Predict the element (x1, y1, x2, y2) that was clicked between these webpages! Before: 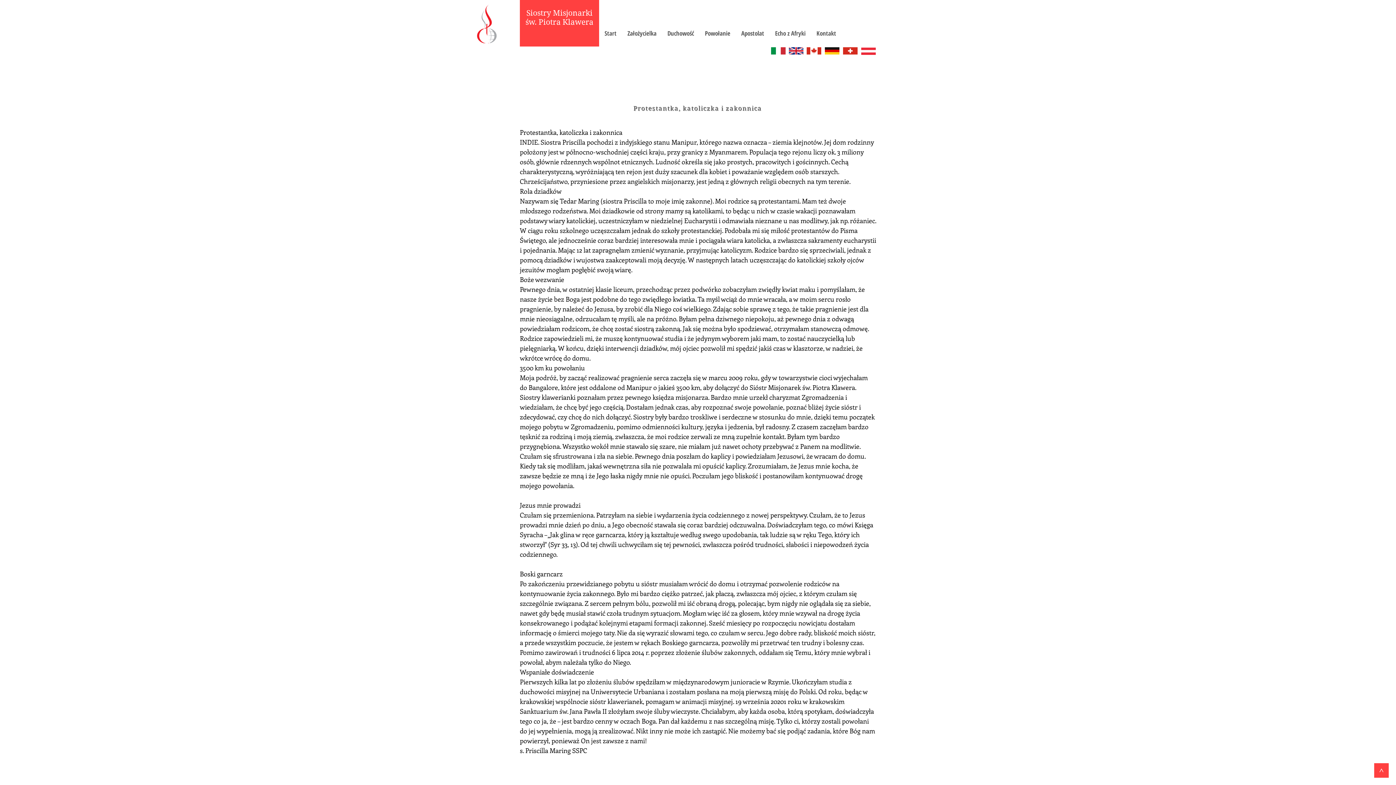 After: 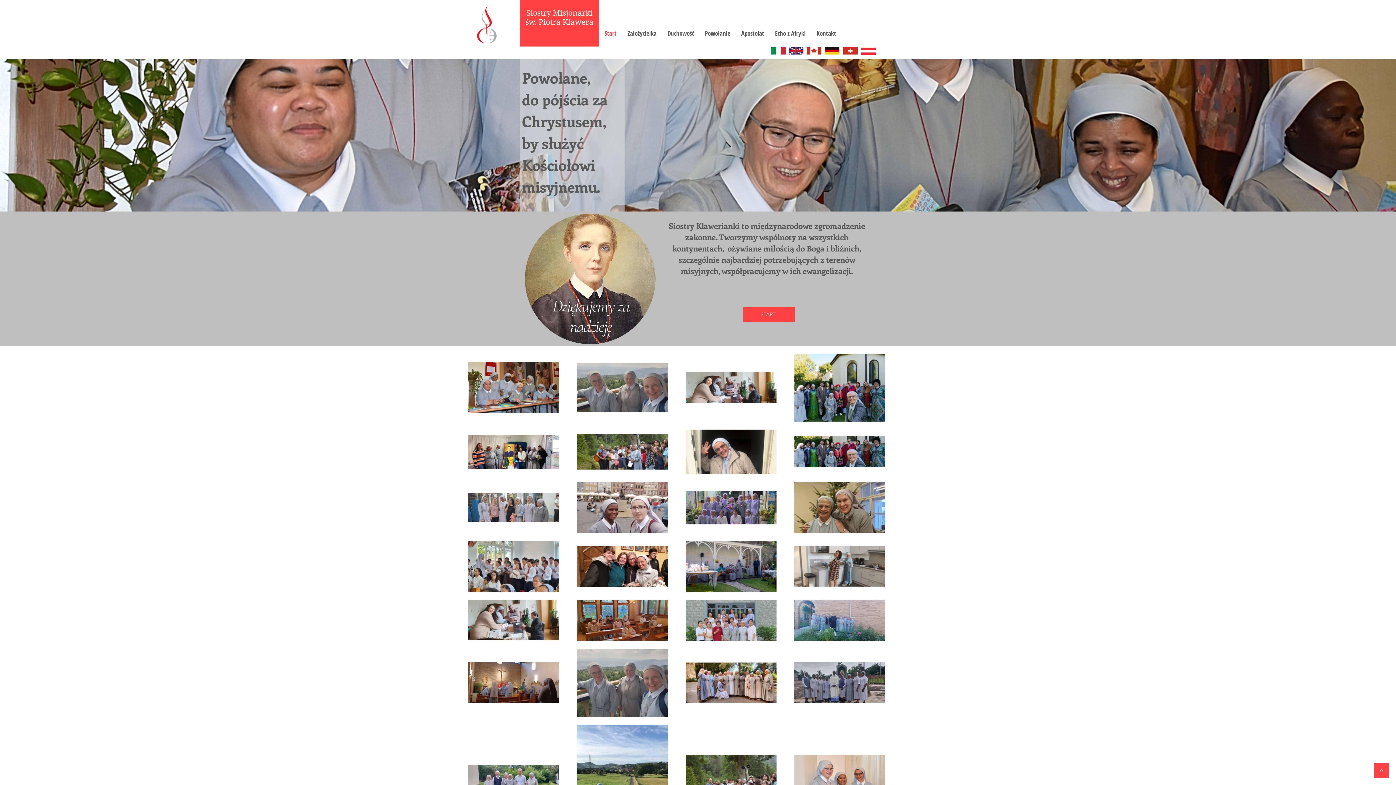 Action: bbox: (526, 8, 592, 17) label: Siostry Misjonarki